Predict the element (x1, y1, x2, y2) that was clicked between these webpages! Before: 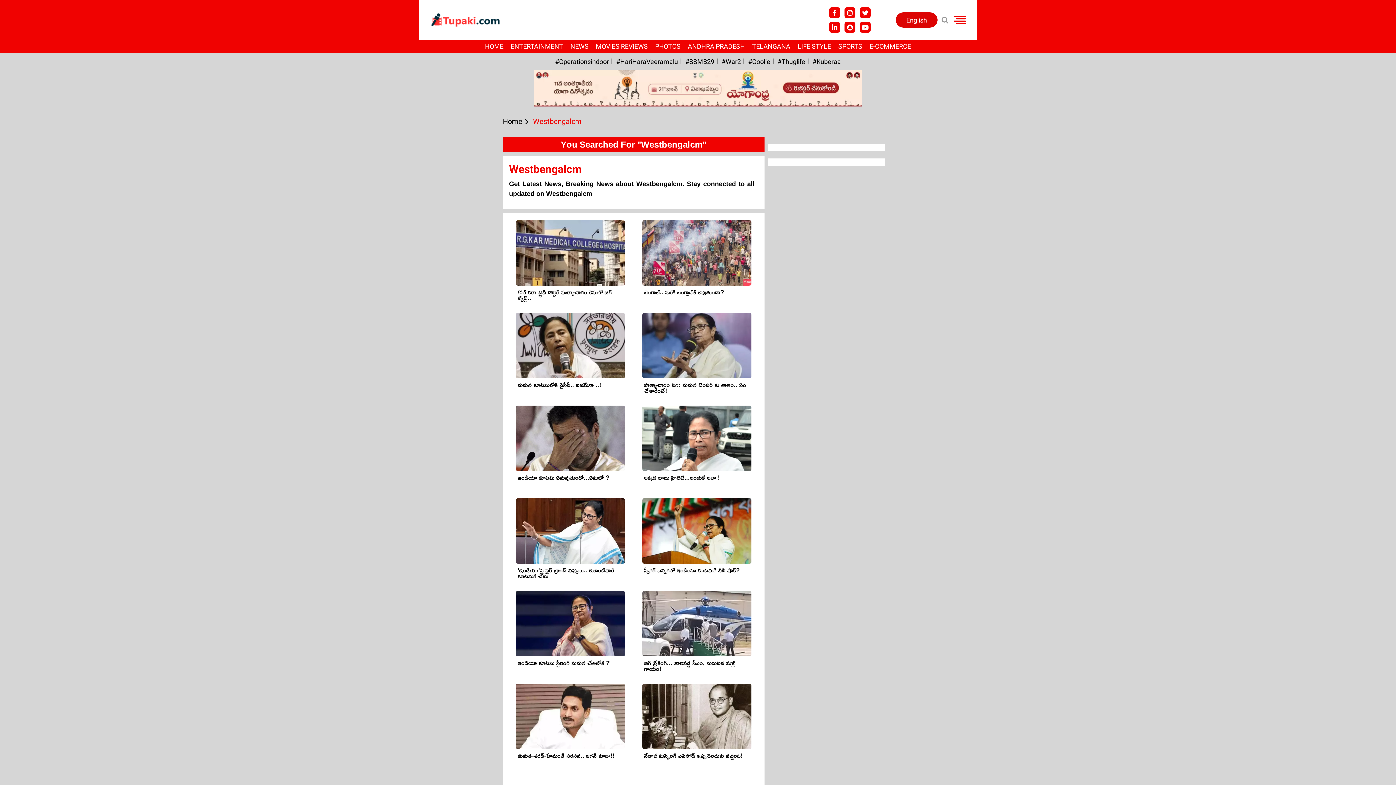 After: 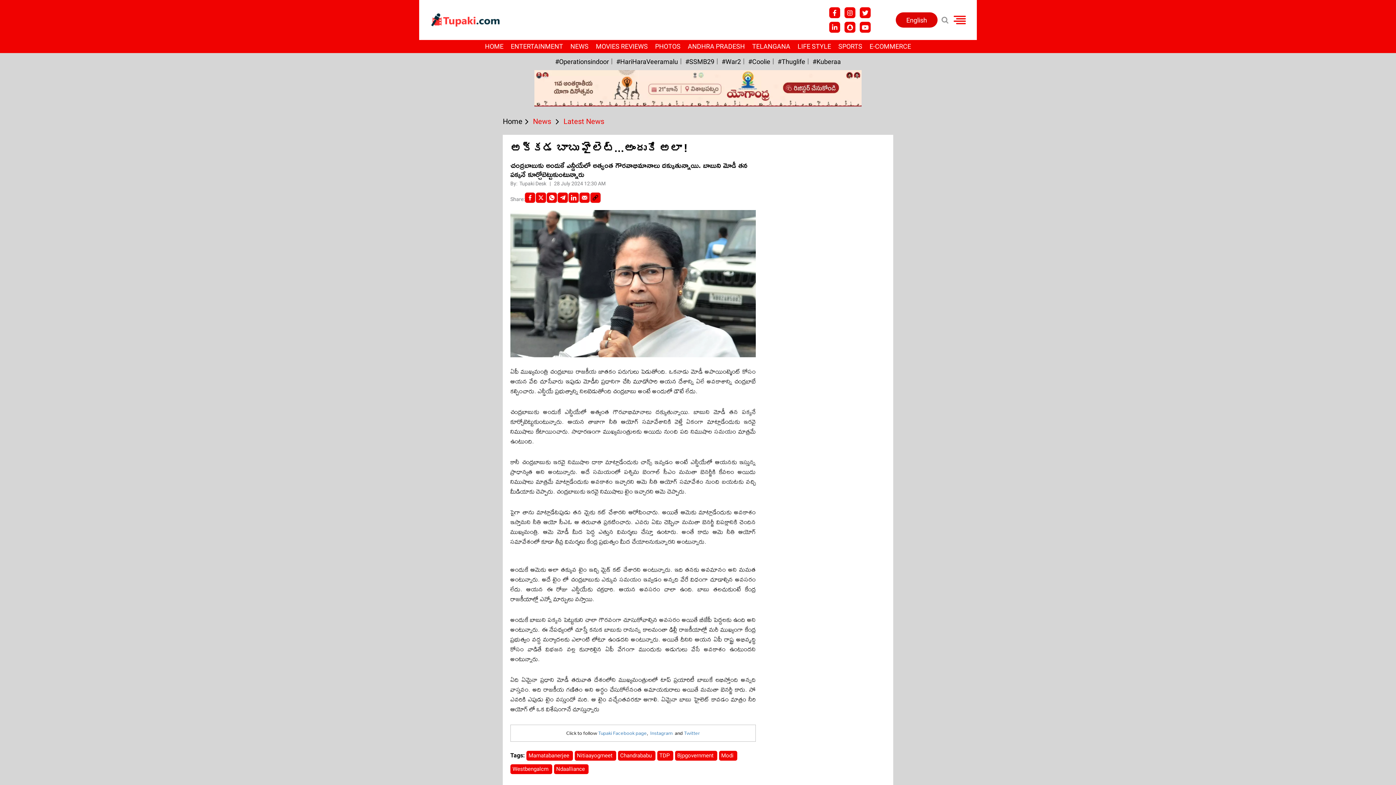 Action: bbox: (642, 435, 751, 440)